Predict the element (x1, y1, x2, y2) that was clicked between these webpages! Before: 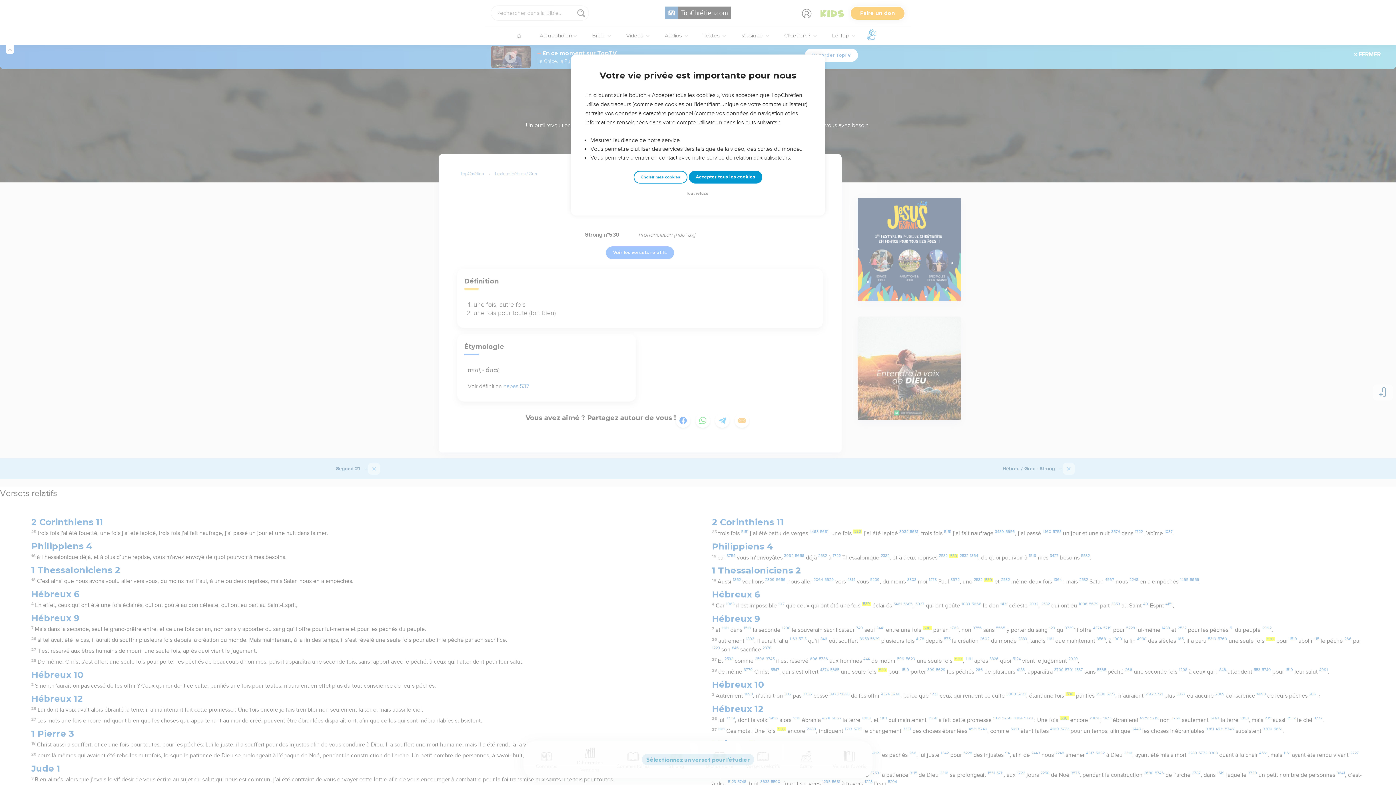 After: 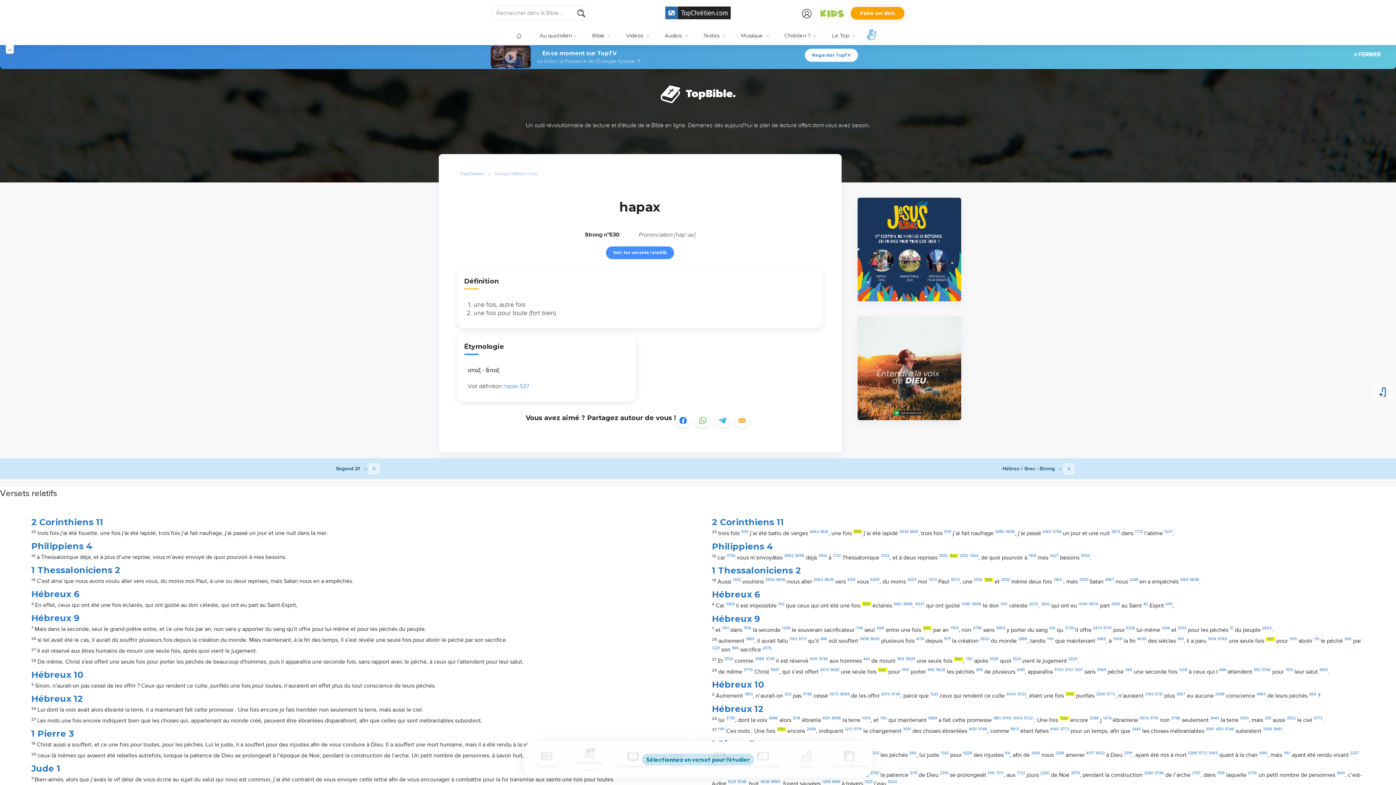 Action: label: Accepter tous les cookies bbox: (688, 170, 762, 183)